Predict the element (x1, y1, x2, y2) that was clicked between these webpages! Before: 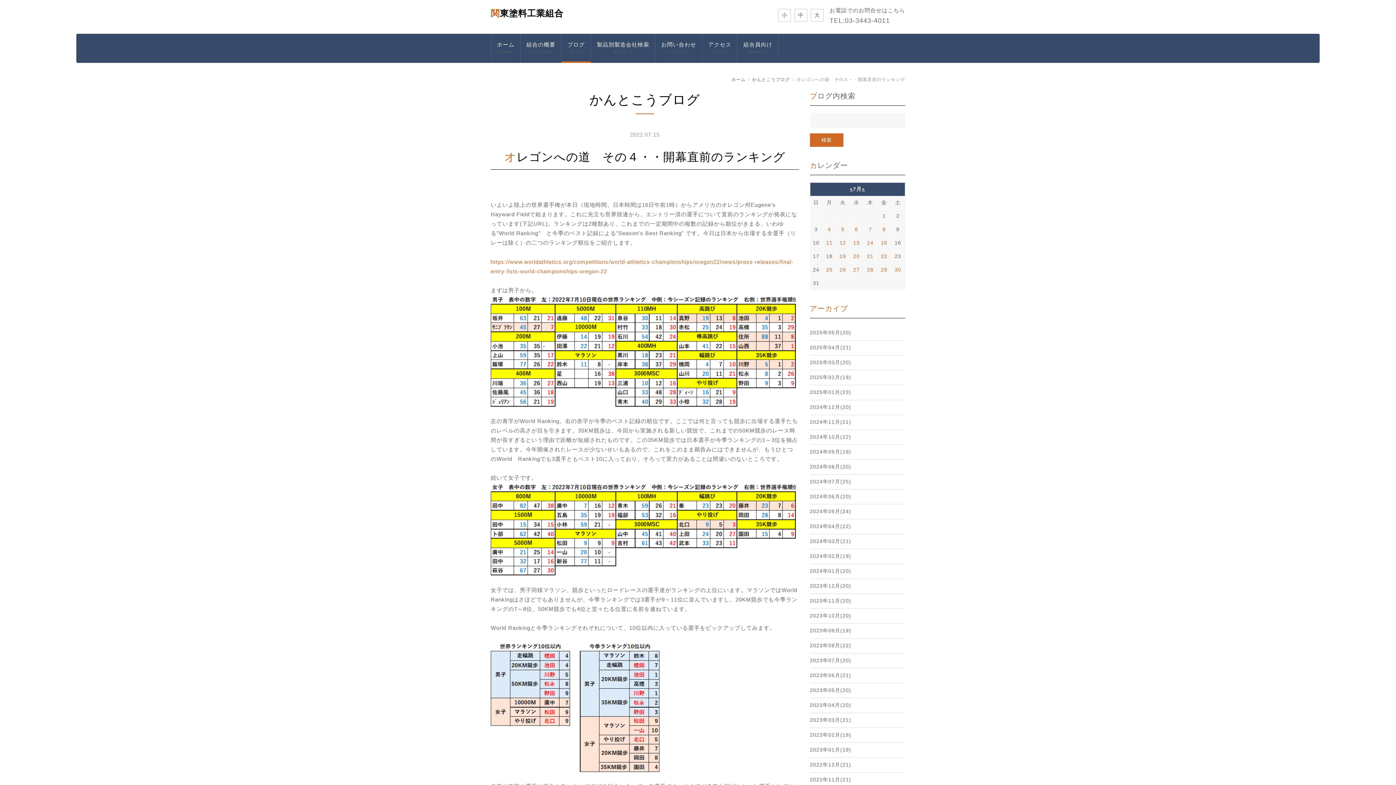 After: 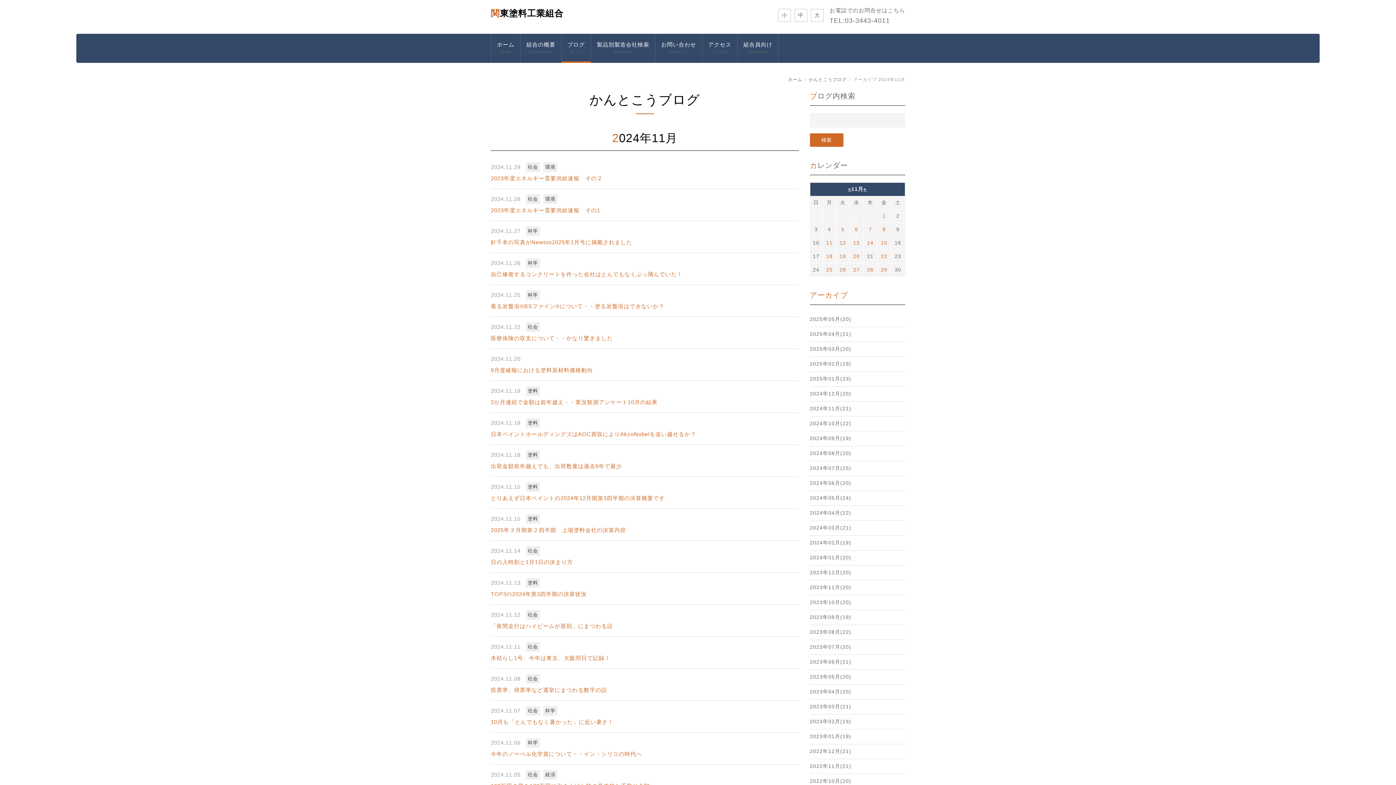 Action: bbox: (810, 415, 905, 429) label: 2024年11月(21)